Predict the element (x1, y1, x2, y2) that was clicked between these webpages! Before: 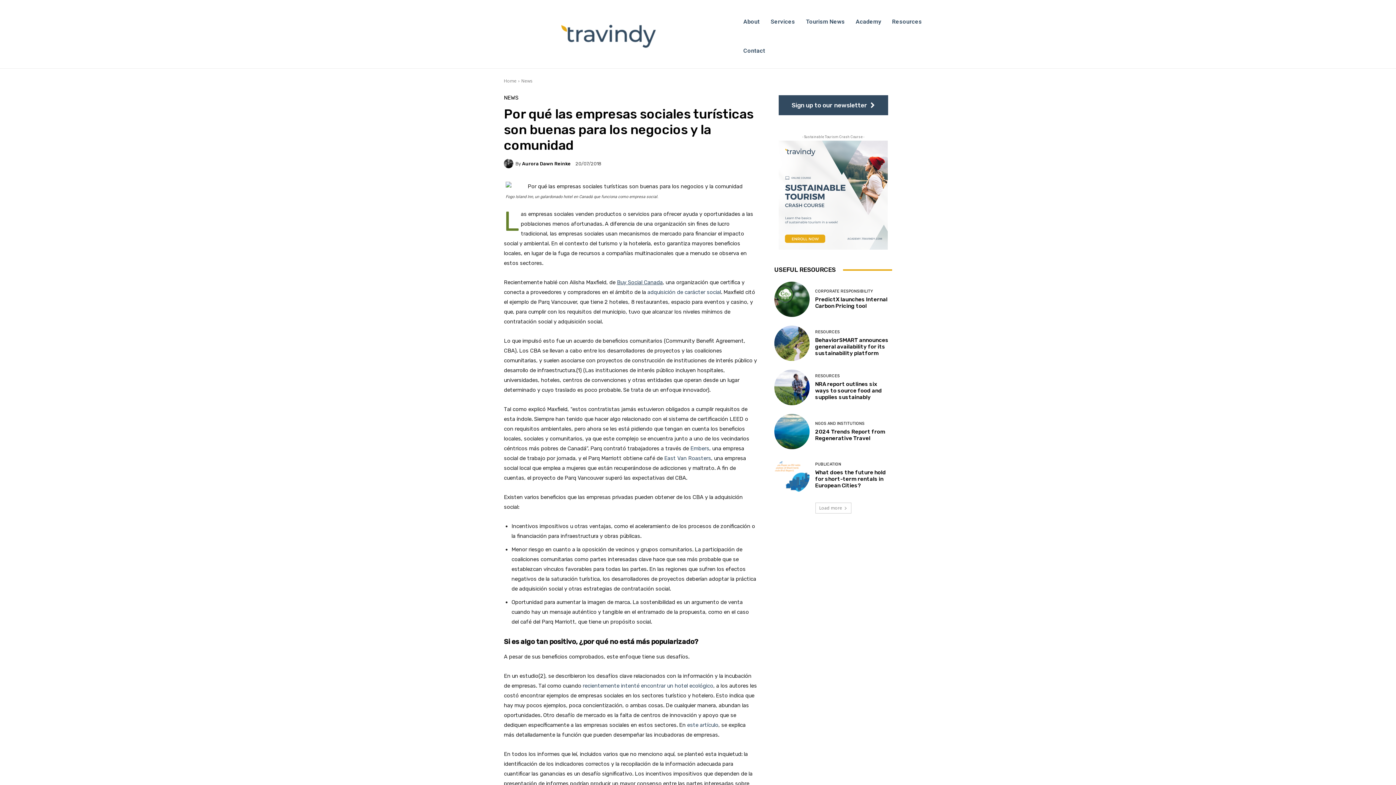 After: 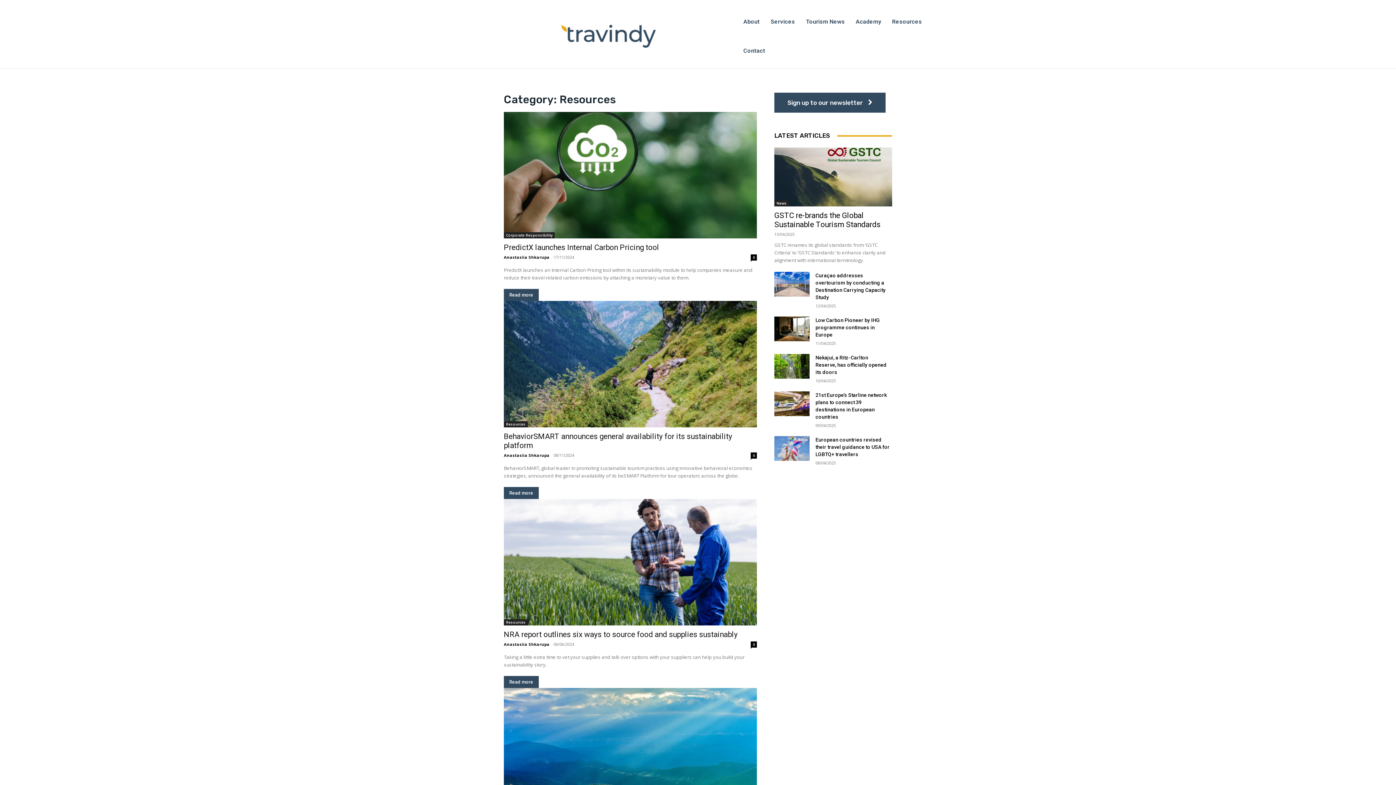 Action: label: RESOURCES bbox: (815, 374, 840, 378)